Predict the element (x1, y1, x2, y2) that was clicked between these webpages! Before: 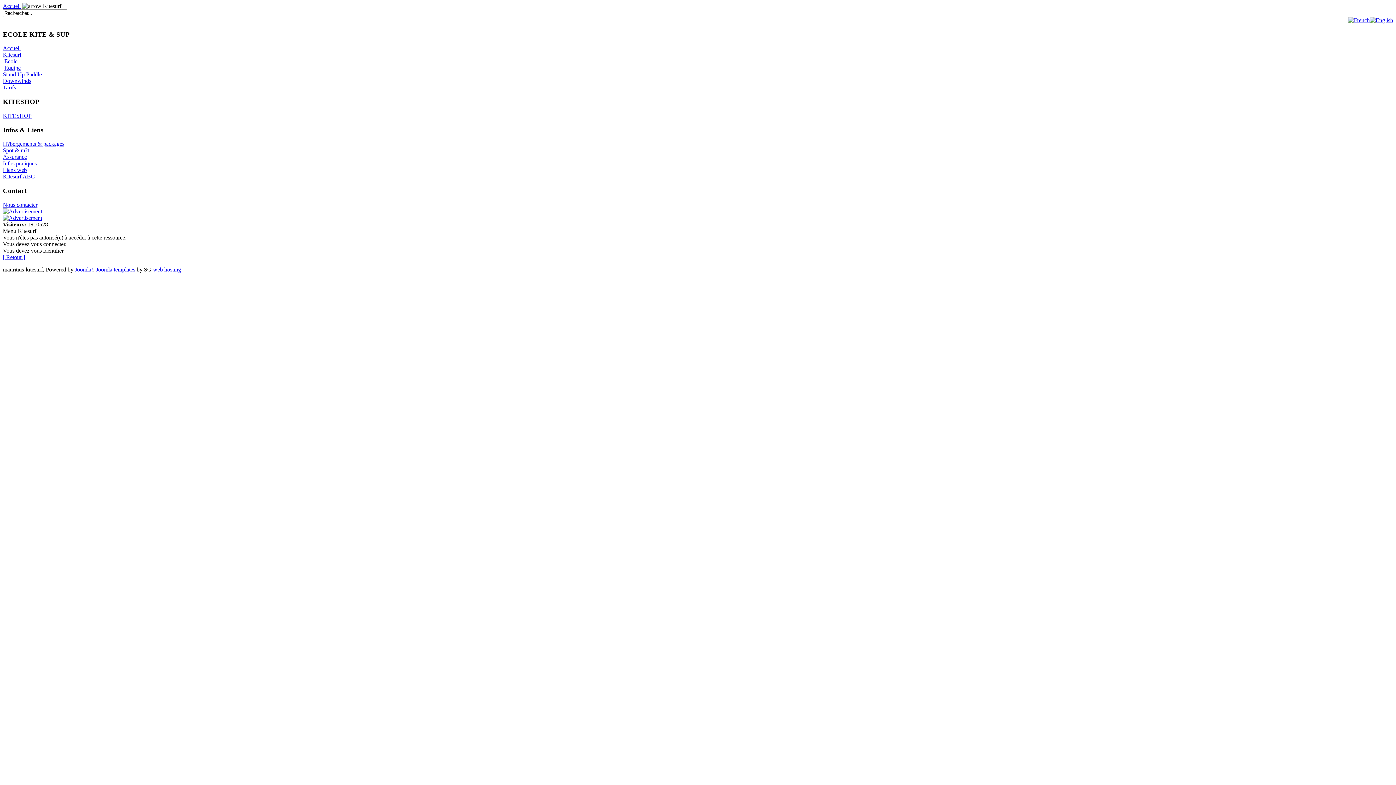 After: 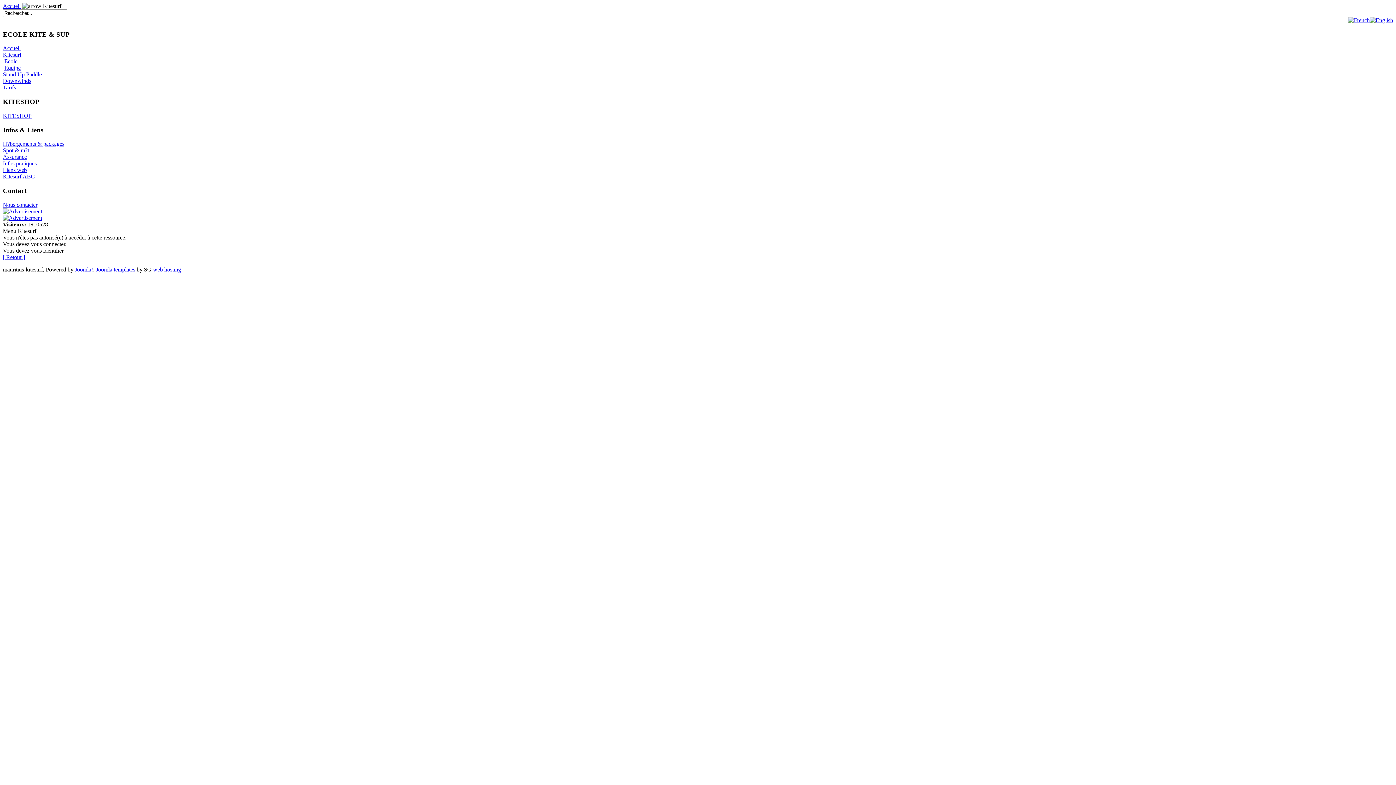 Action: label: web hosting bbox: (153, 266, 181, 272)